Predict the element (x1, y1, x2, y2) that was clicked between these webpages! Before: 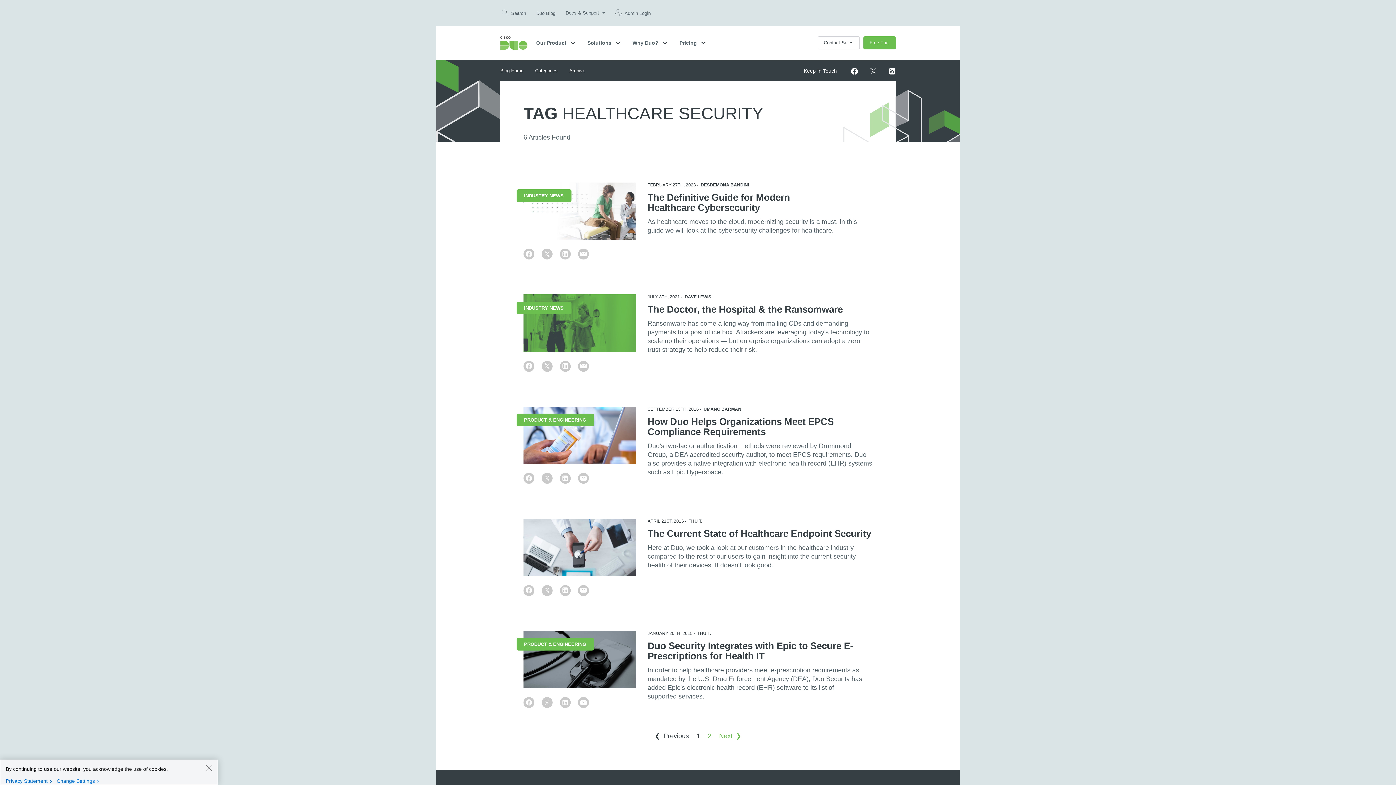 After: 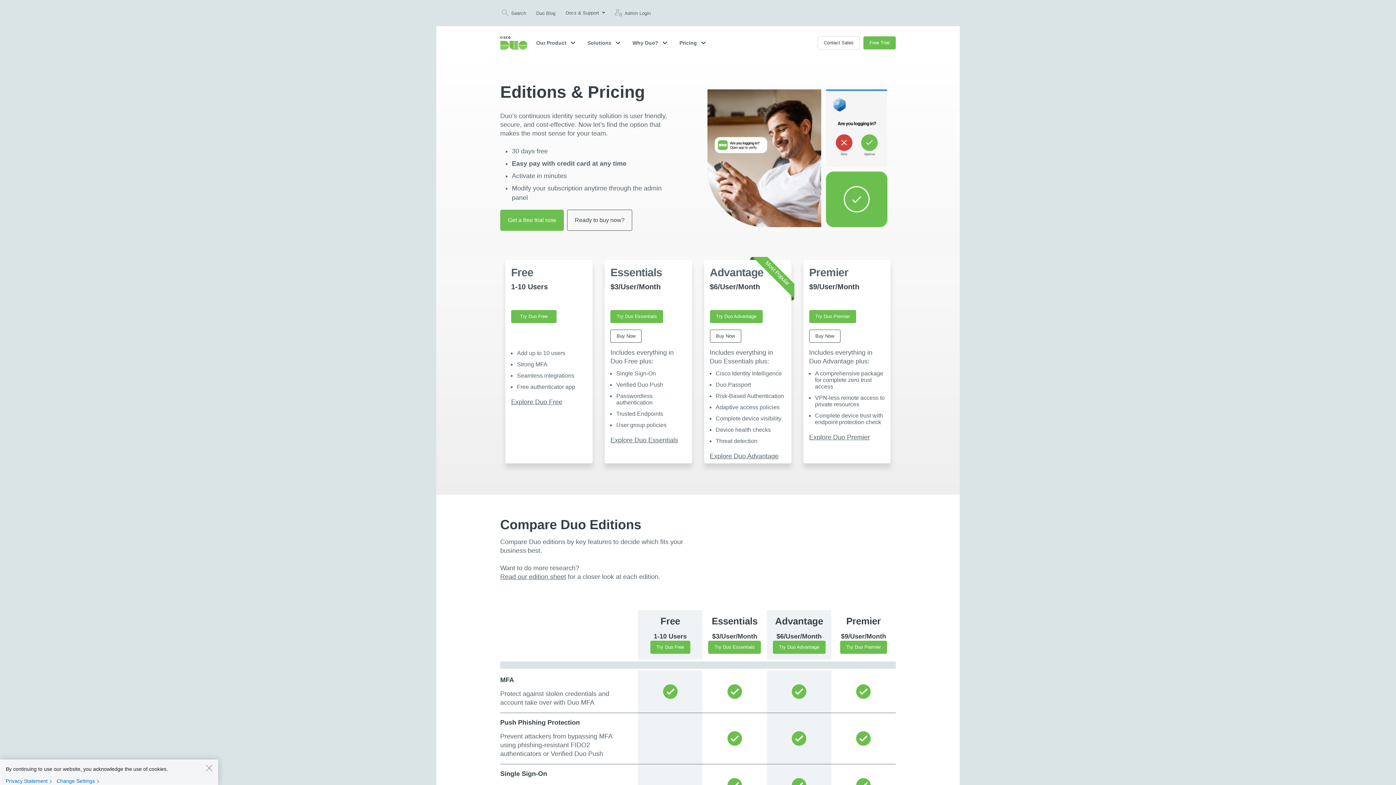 Action: bbox: (673, 26, 712, 59) label: Pricing